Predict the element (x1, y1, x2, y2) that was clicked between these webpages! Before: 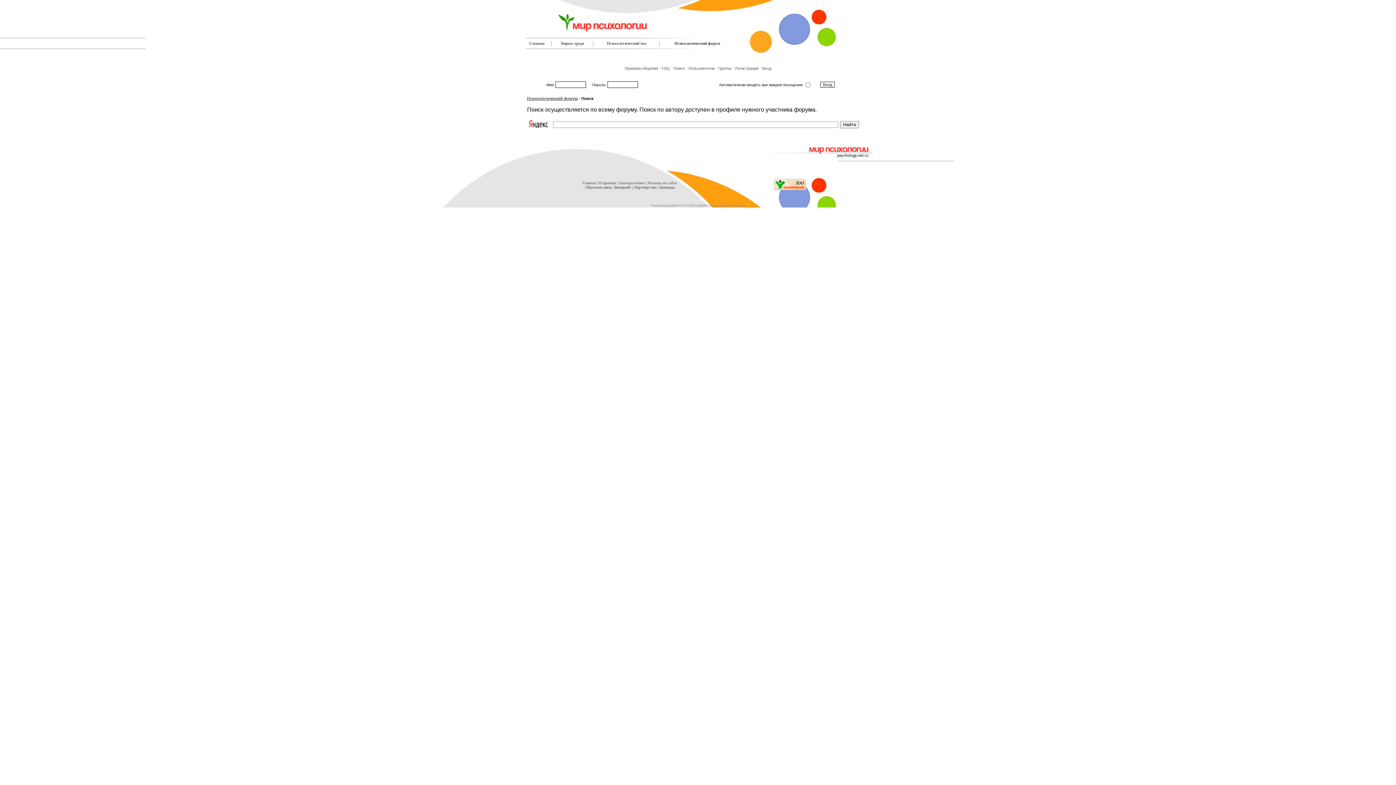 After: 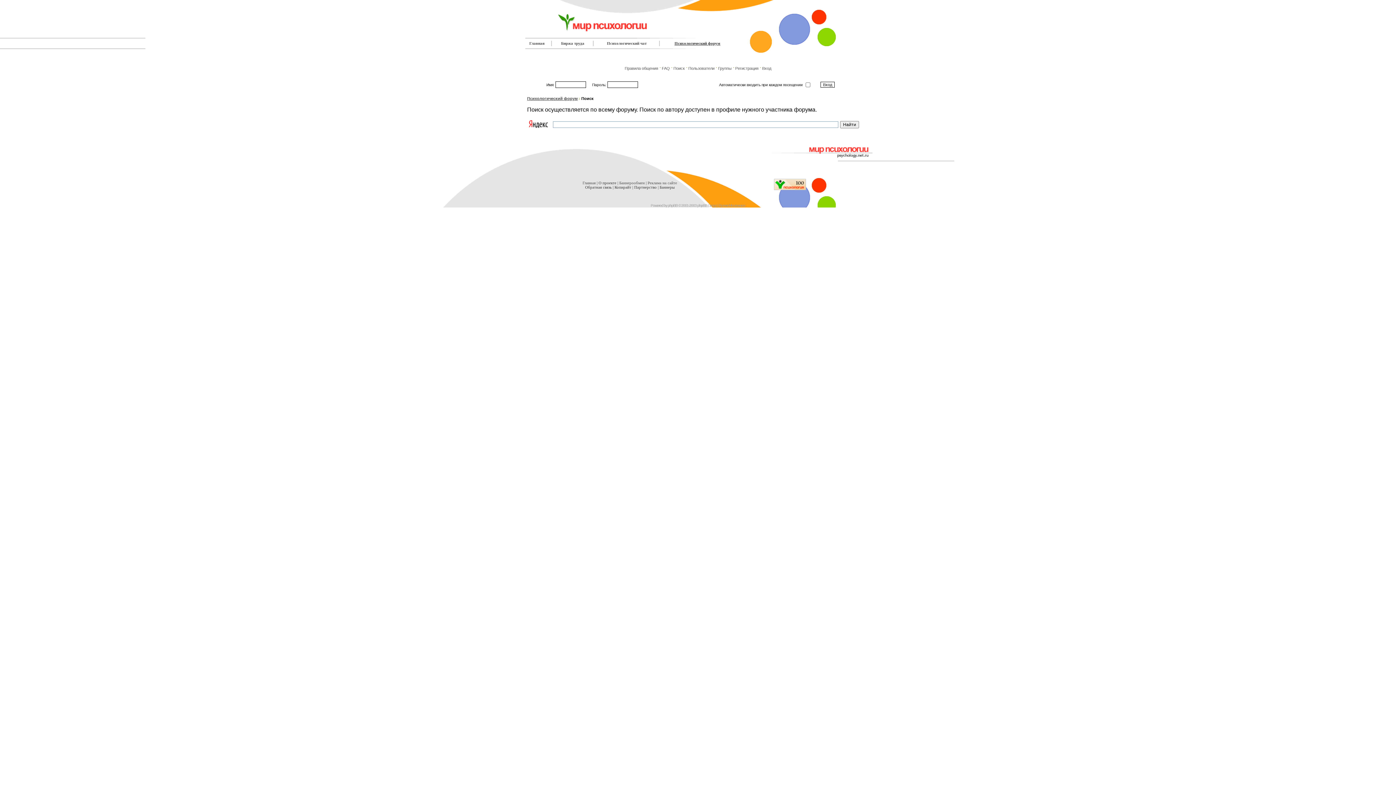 Action: label: Психологический форум bbox: (674, 41, 720, 45)